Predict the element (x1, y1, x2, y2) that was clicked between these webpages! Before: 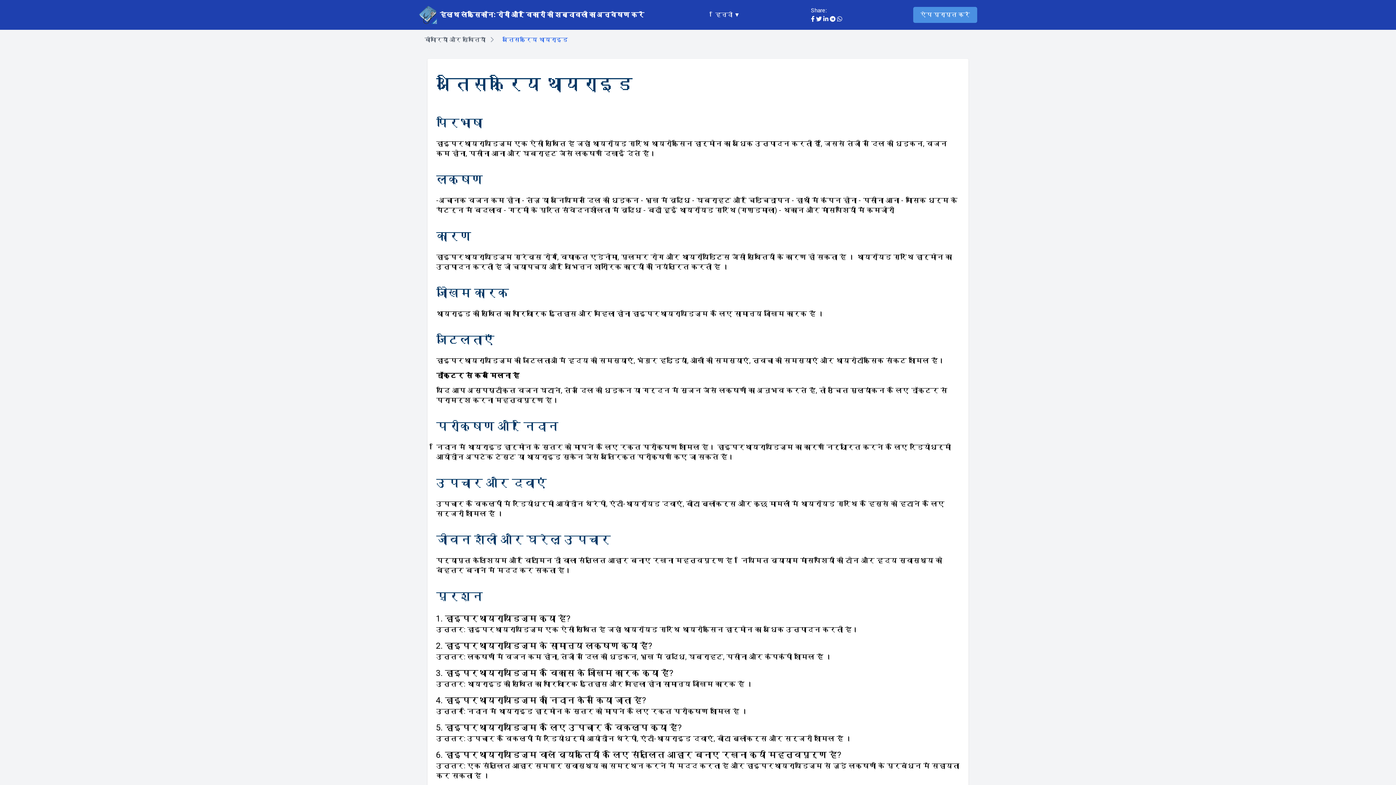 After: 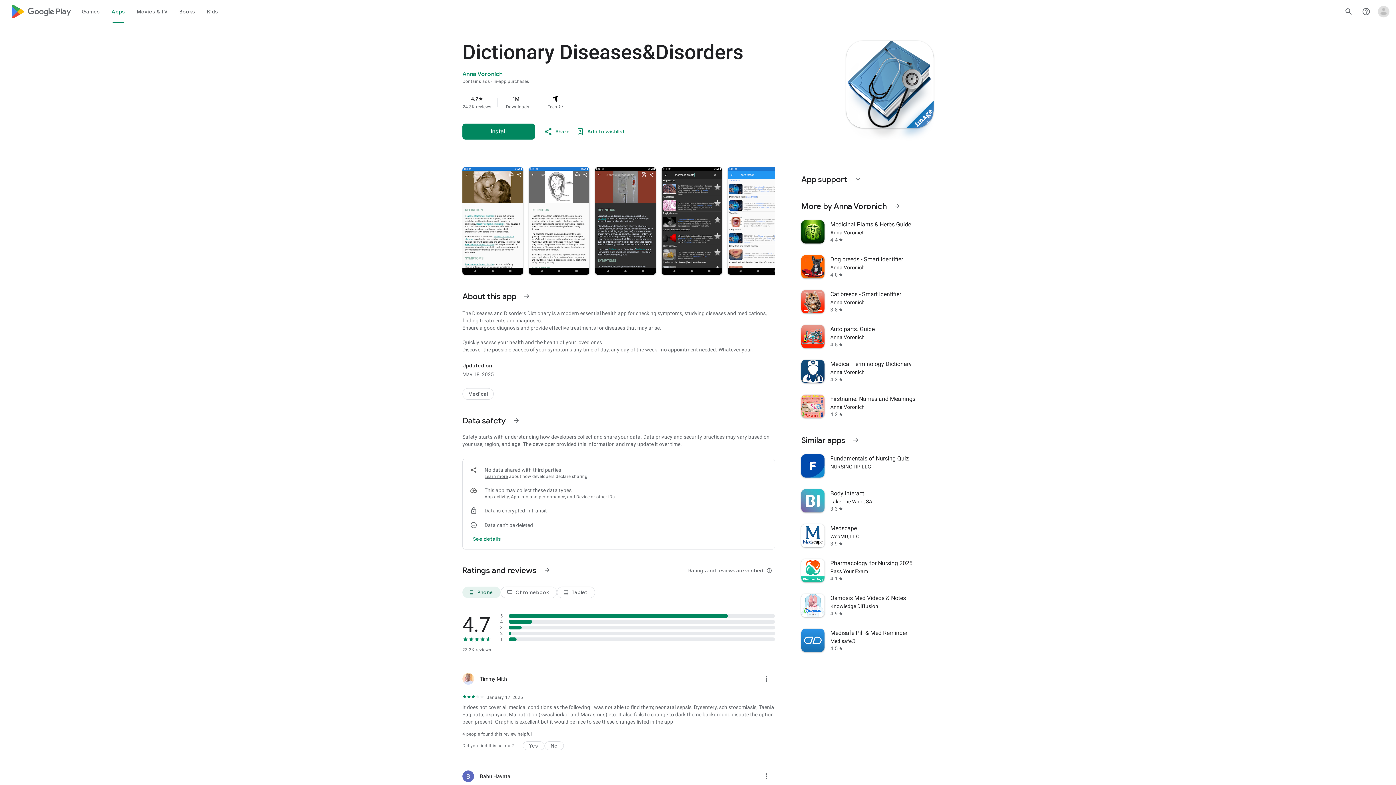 Action: bbox: (913, 6, 977, 22) label: ऐप प्राप्त करें